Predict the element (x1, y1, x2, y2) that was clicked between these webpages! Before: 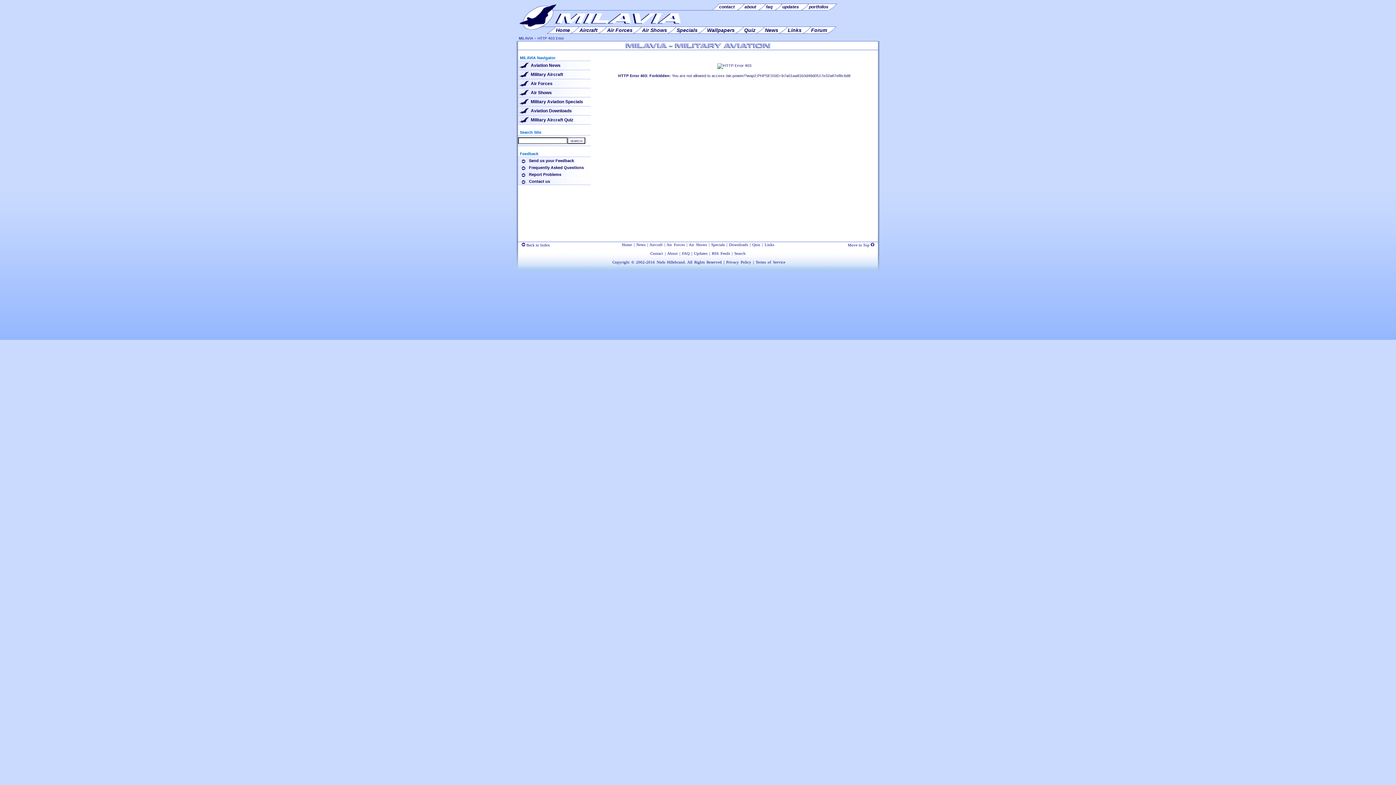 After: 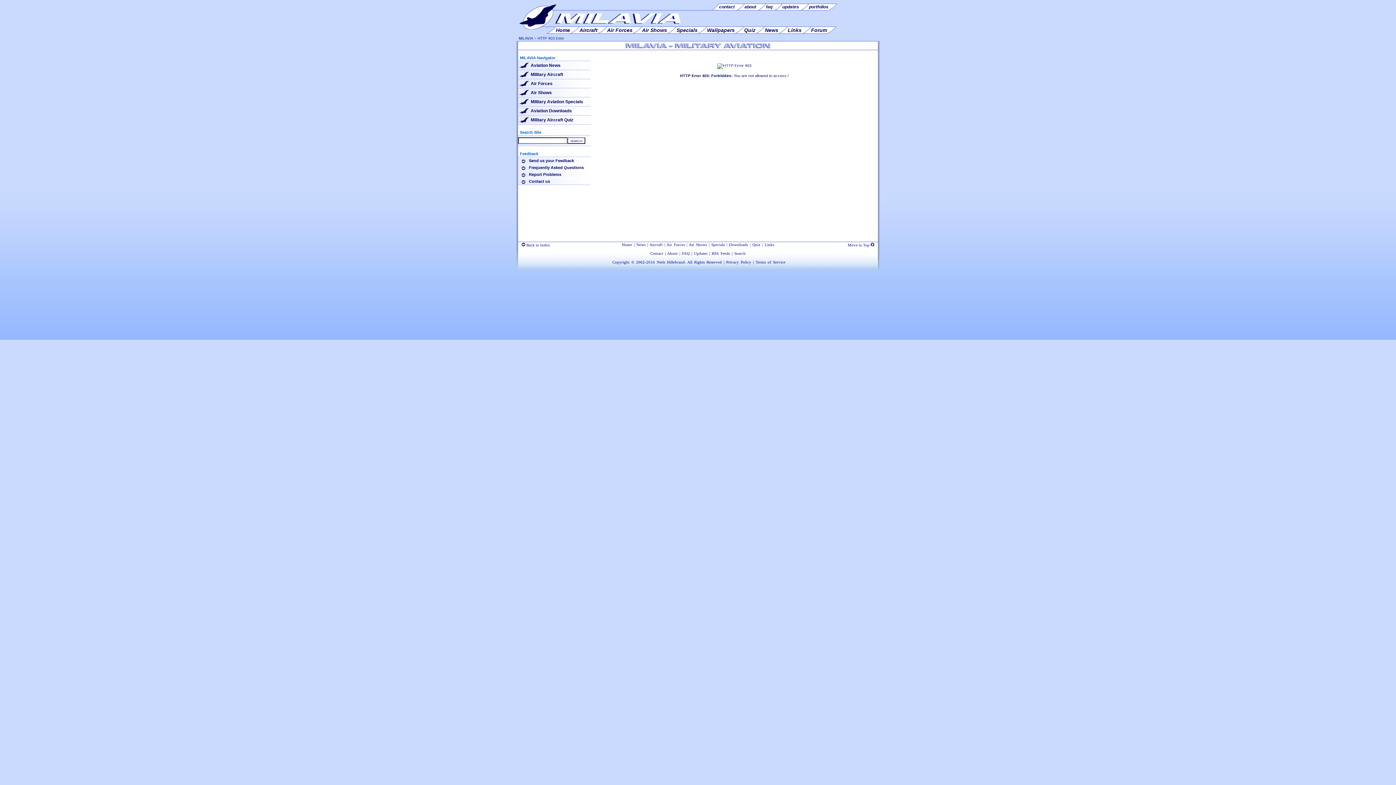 Action: label: Forum bbox: (802, 26, 827, 33)